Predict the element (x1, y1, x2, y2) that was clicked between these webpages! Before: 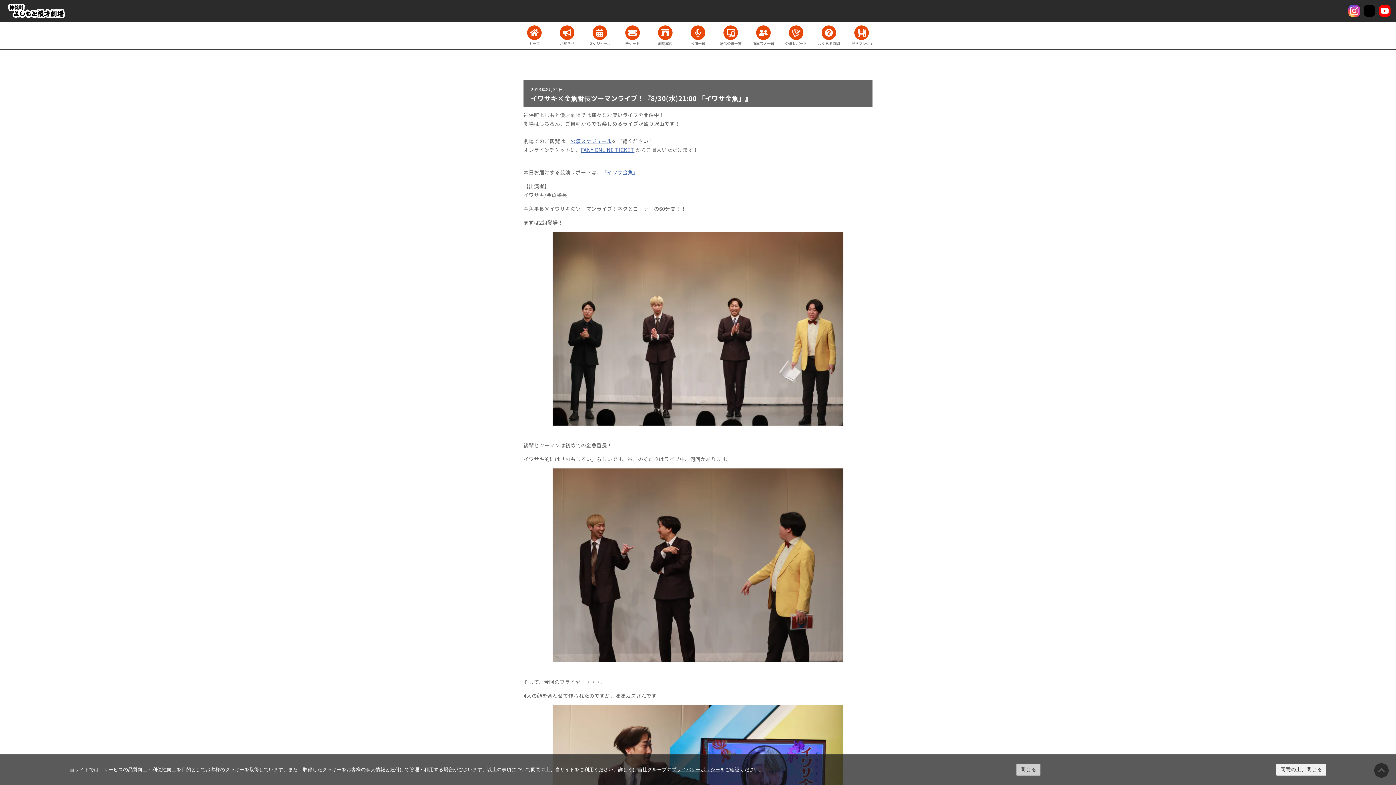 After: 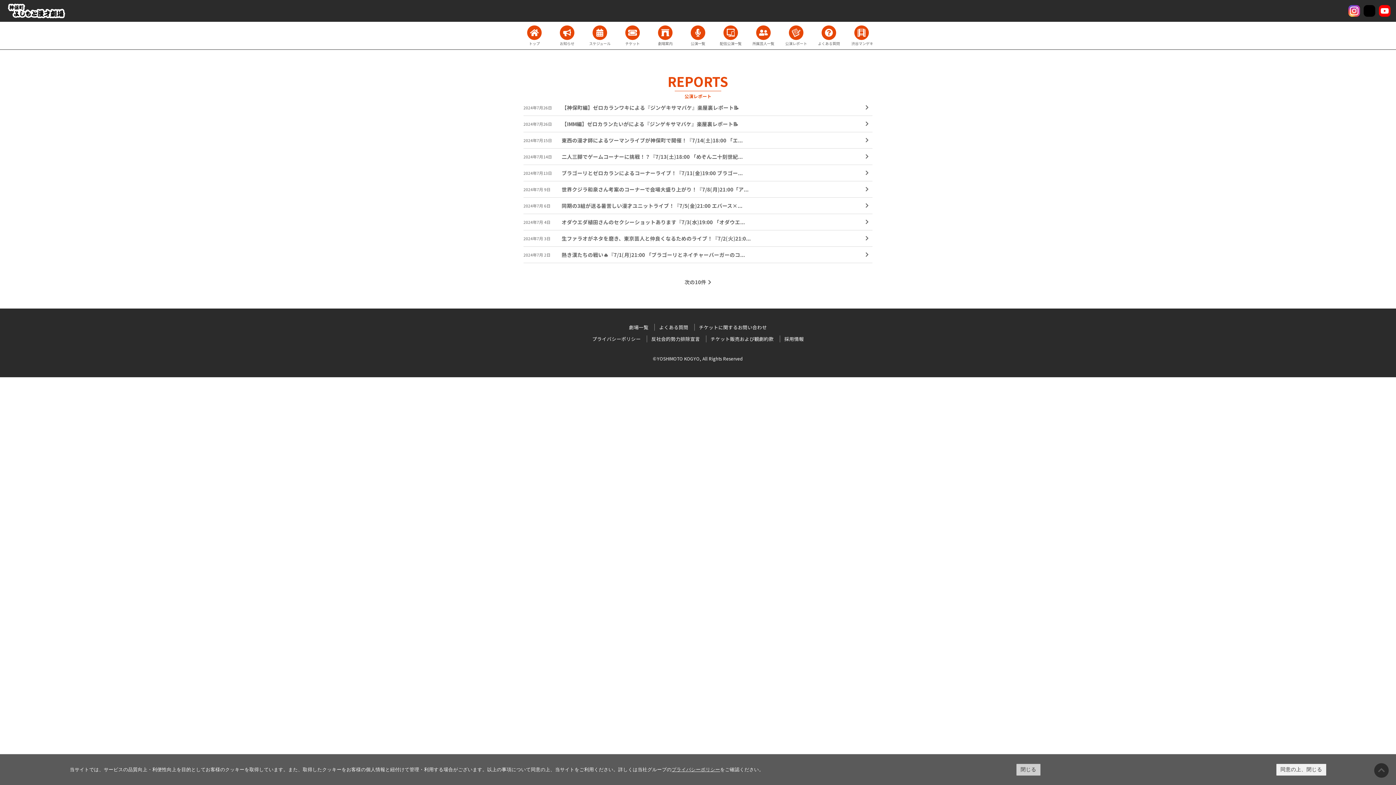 Action: label: 公演レポート bbox: (789, 25, 803, 40)